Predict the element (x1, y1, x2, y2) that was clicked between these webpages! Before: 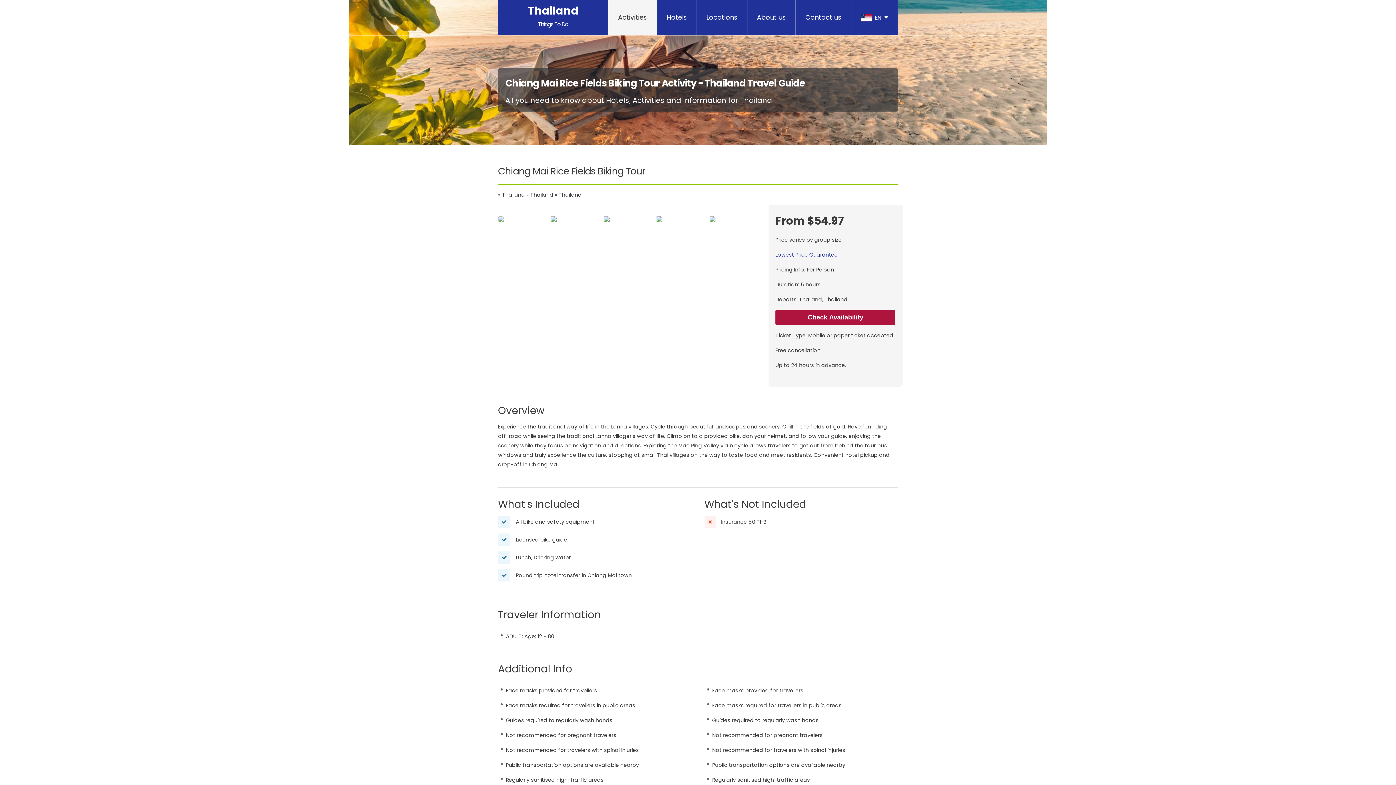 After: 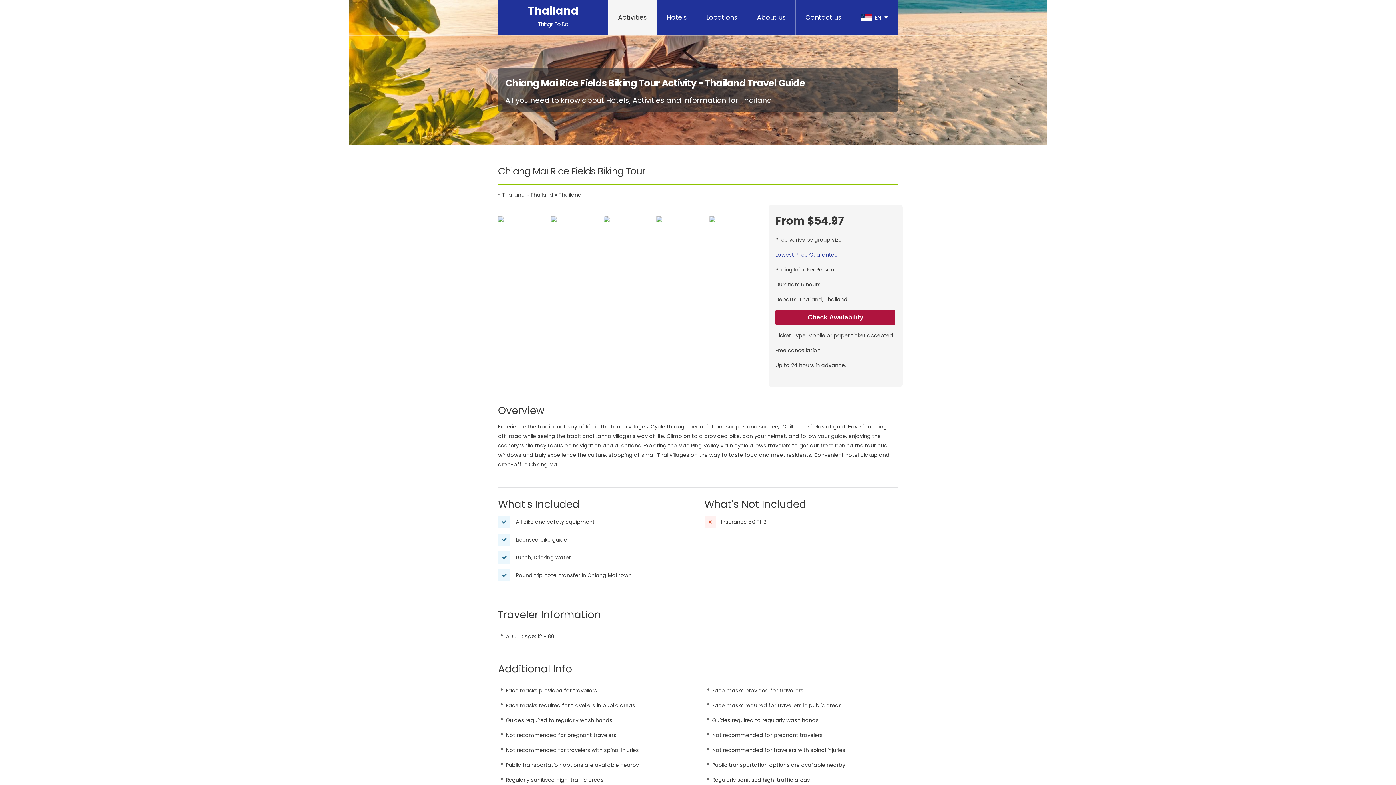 Action: bbox: (603, 216, 654, 222)